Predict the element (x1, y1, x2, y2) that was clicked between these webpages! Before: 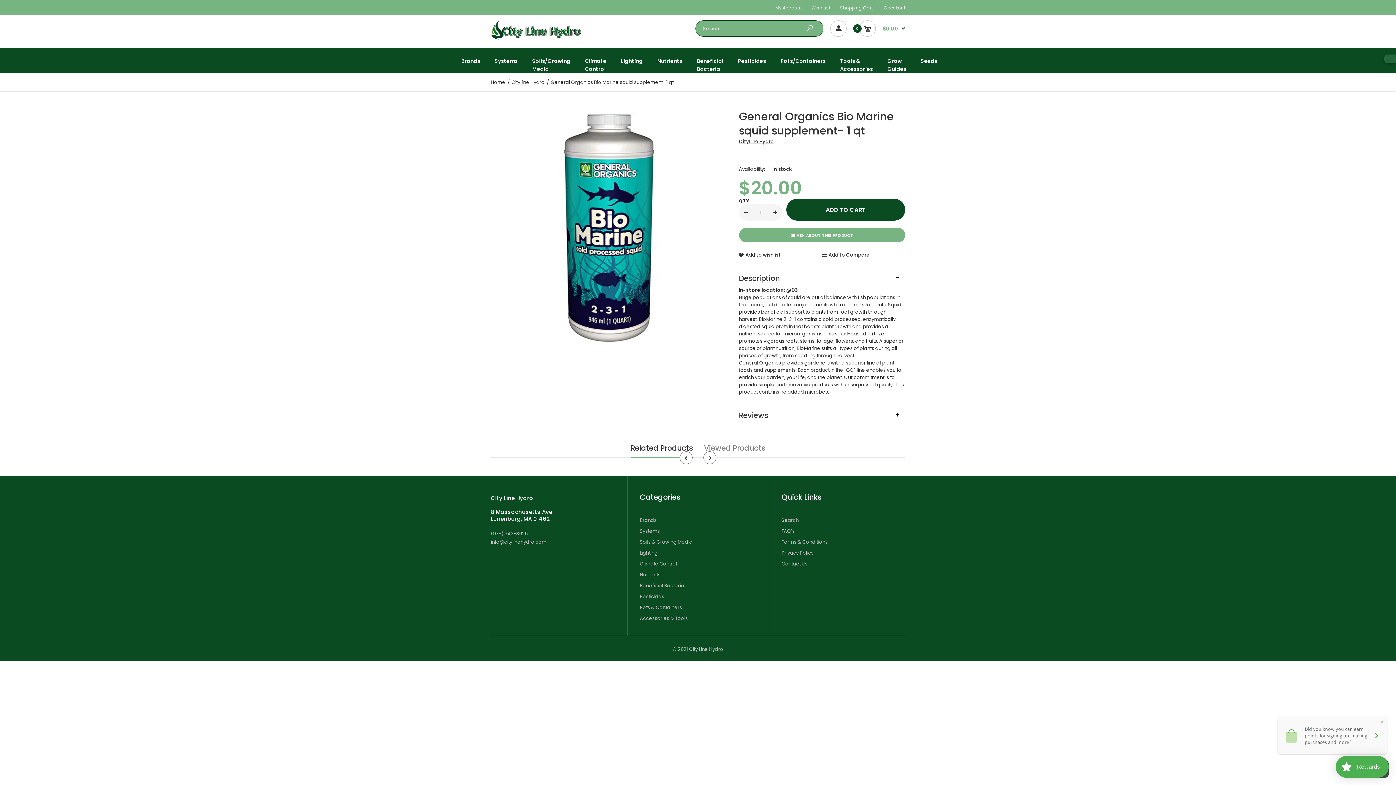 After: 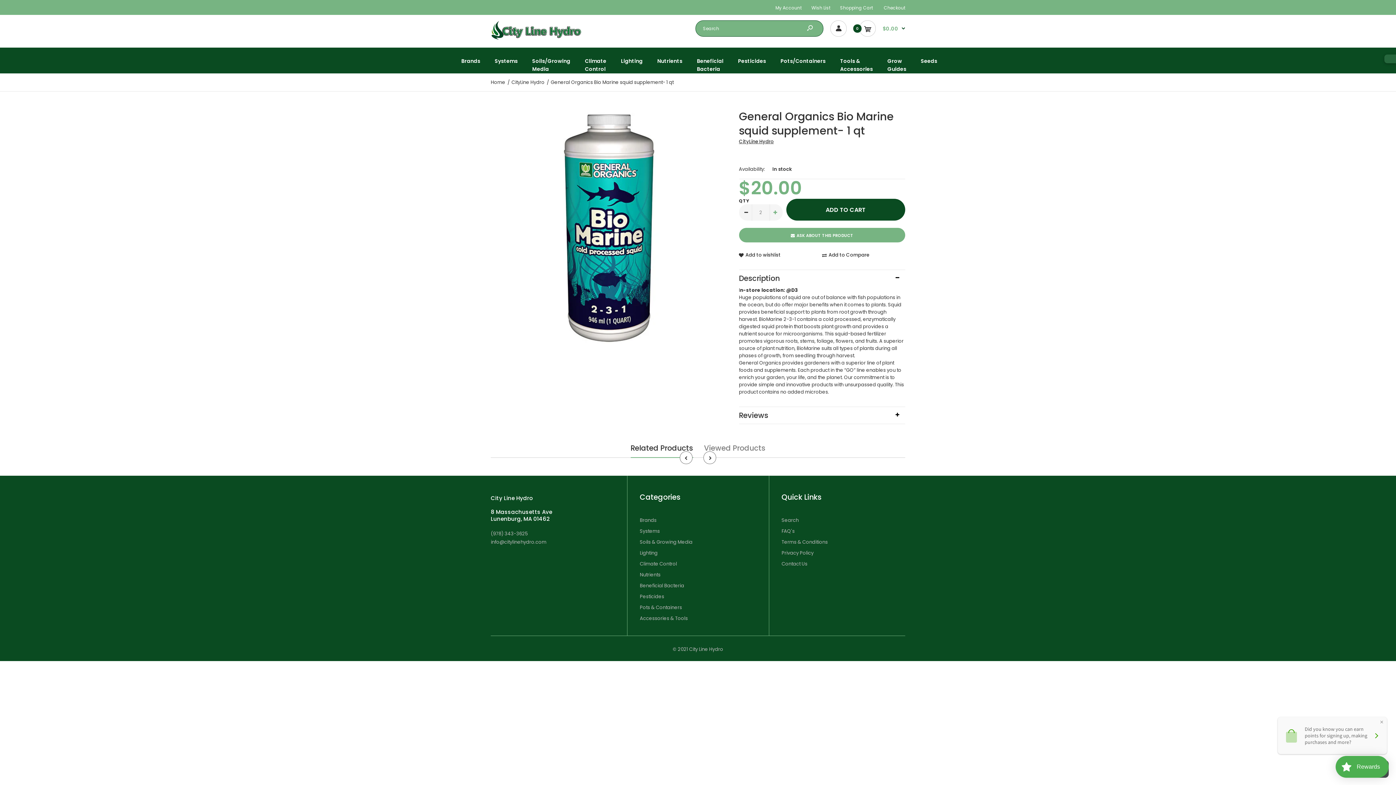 Action: bbox: (769, 204, 780, 220)